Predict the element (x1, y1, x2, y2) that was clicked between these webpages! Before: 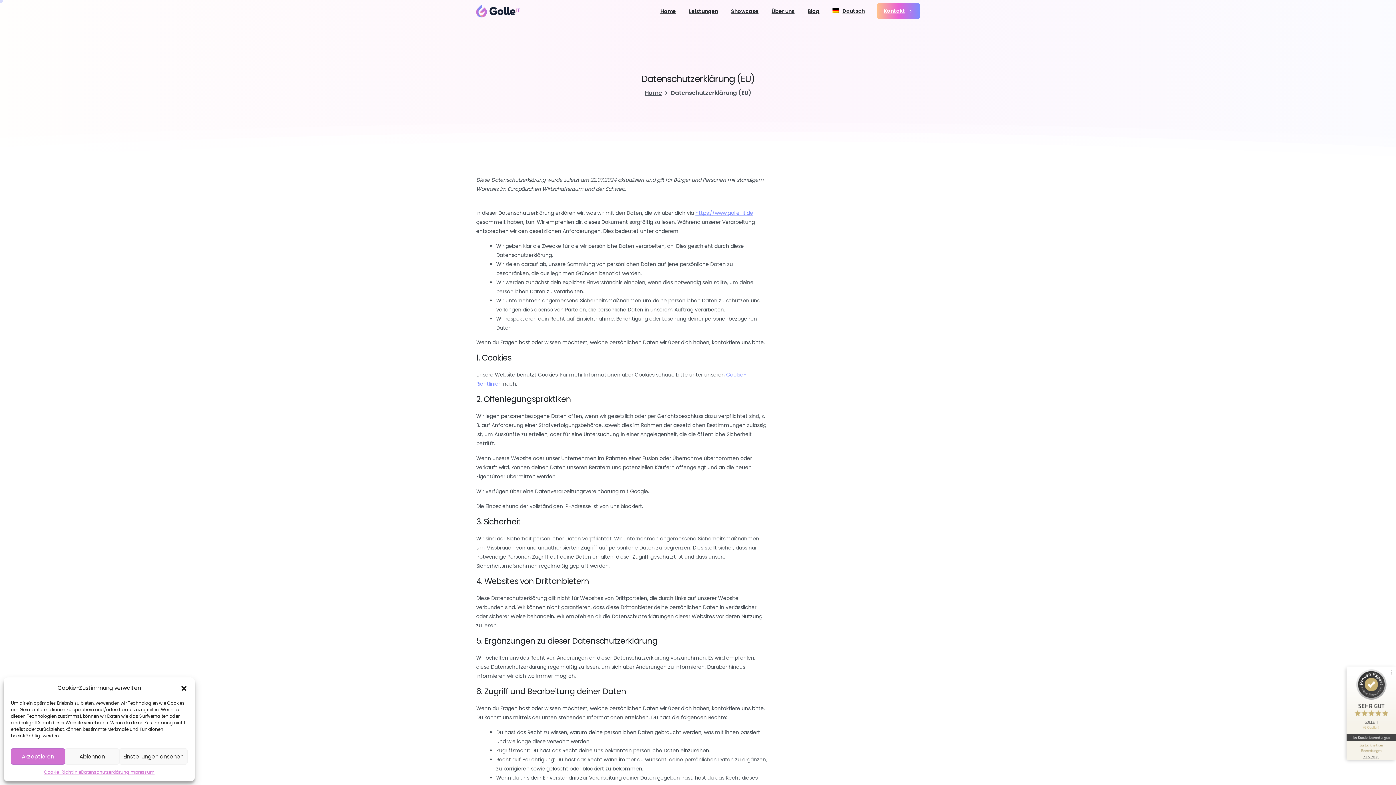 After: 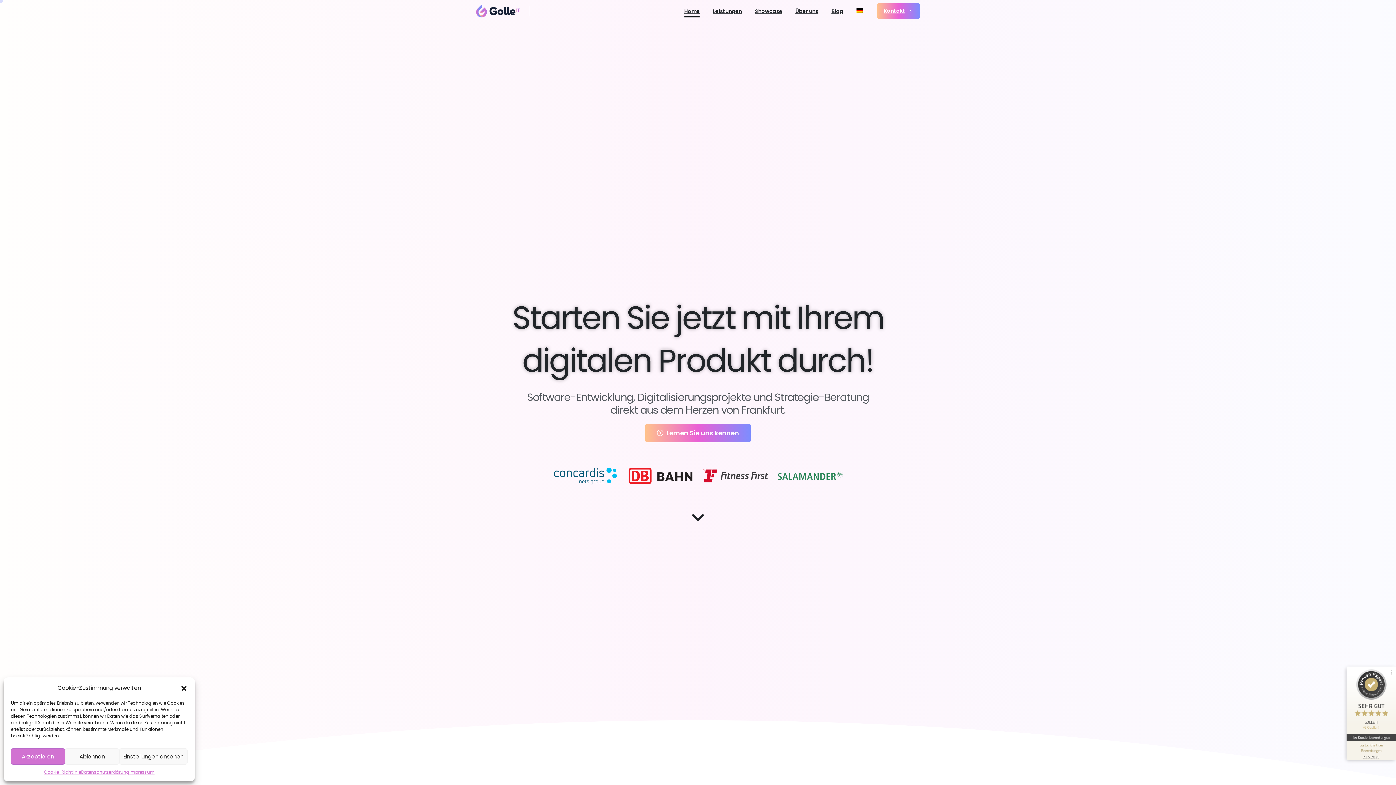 Action: bbox: (657, 3, 678, 19) label: Home